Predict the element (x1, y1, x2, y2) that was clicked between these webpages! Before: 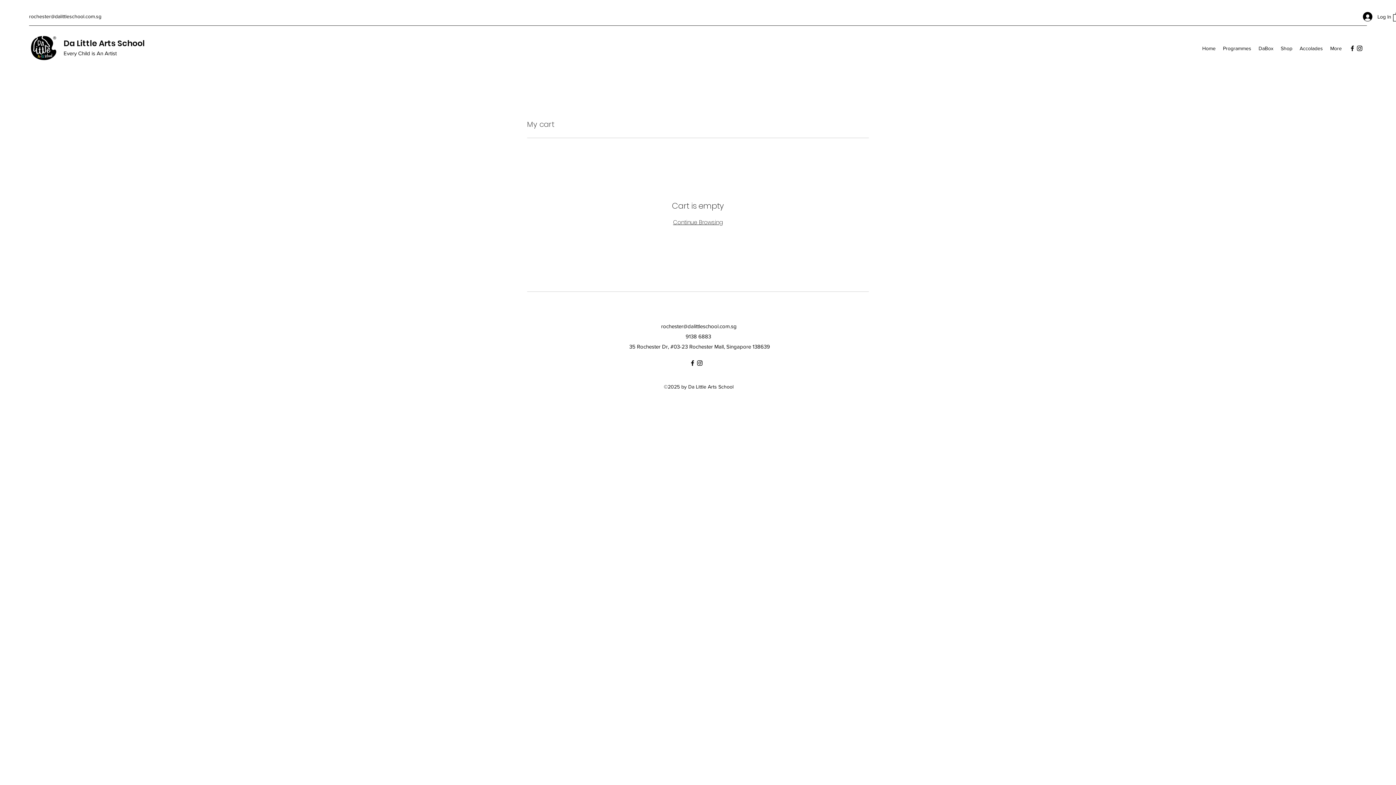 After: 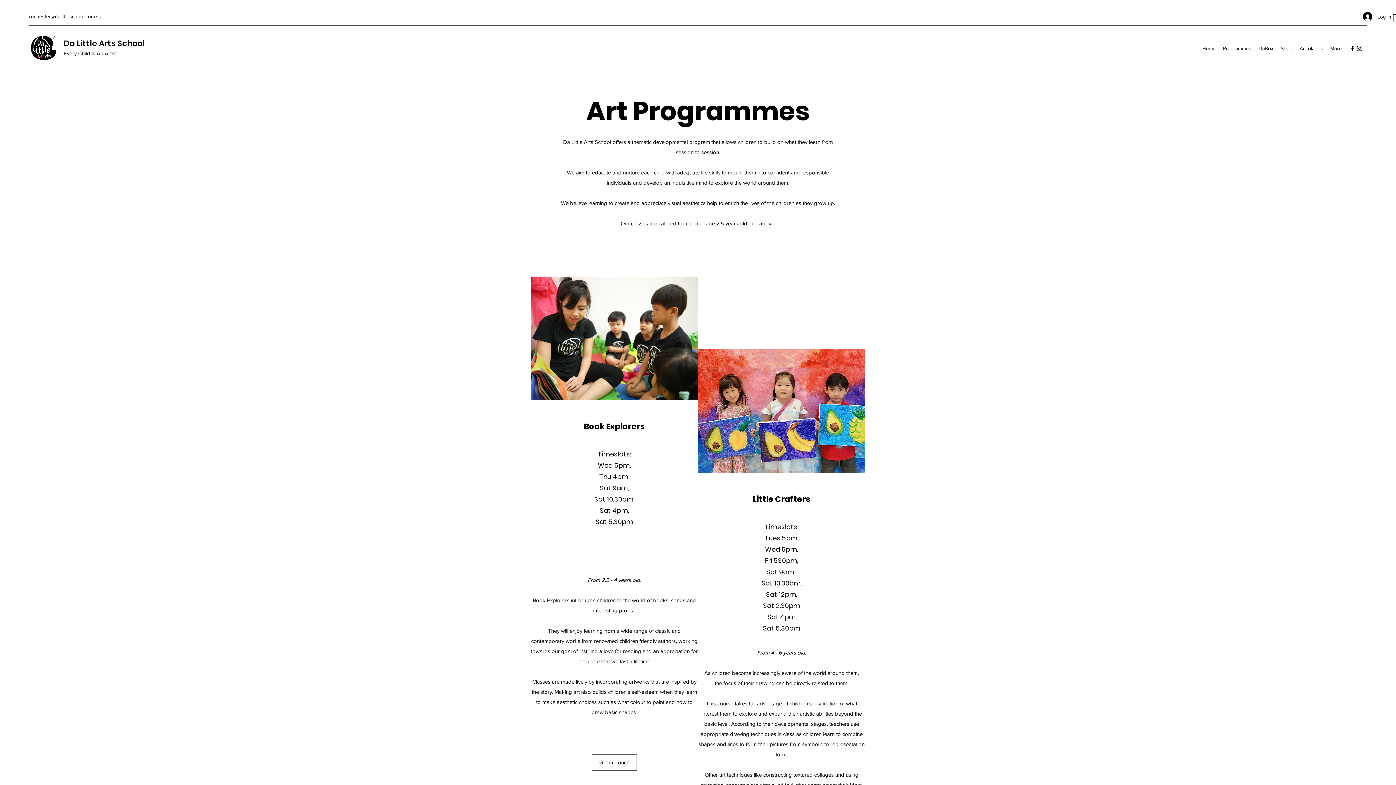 Action: bbox: (1219, 42, 1255, 53) label: Programmes